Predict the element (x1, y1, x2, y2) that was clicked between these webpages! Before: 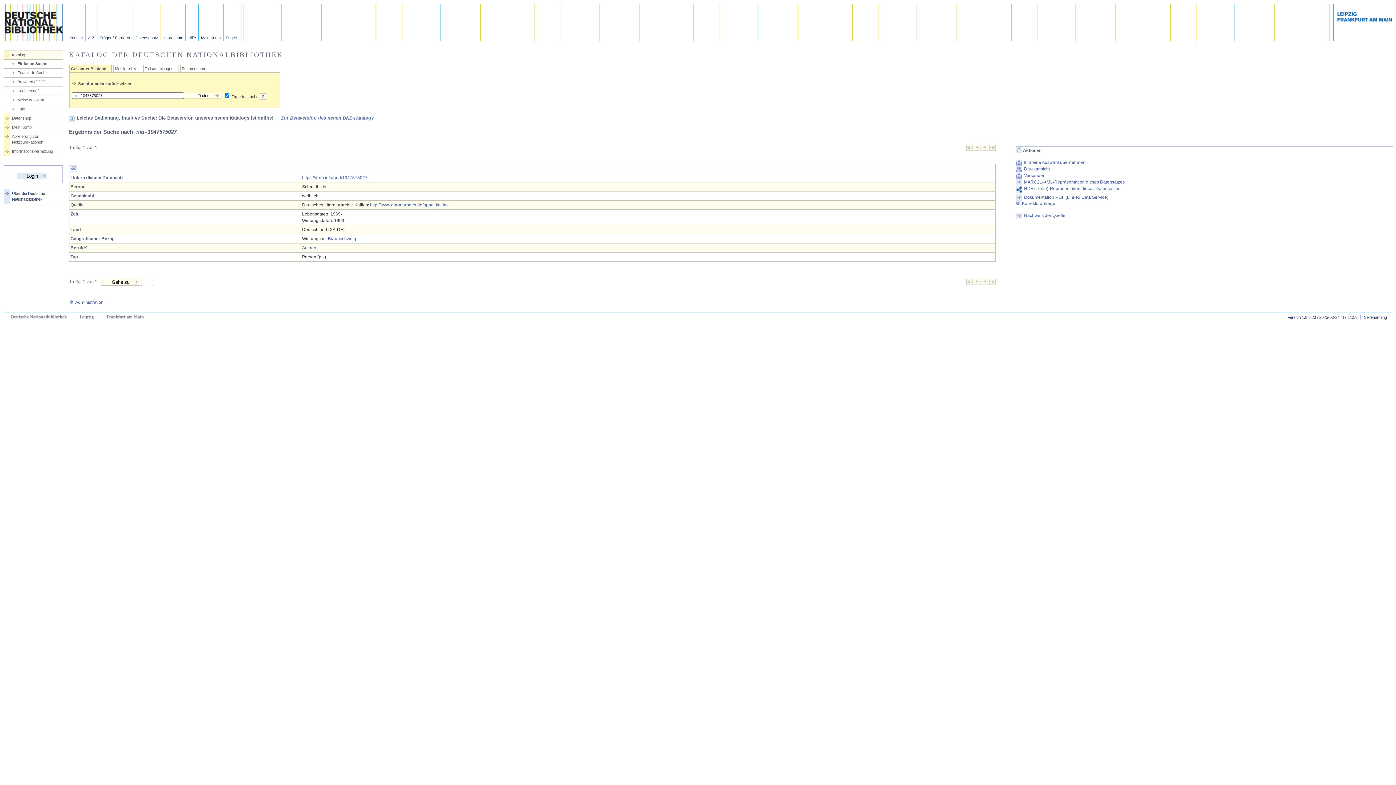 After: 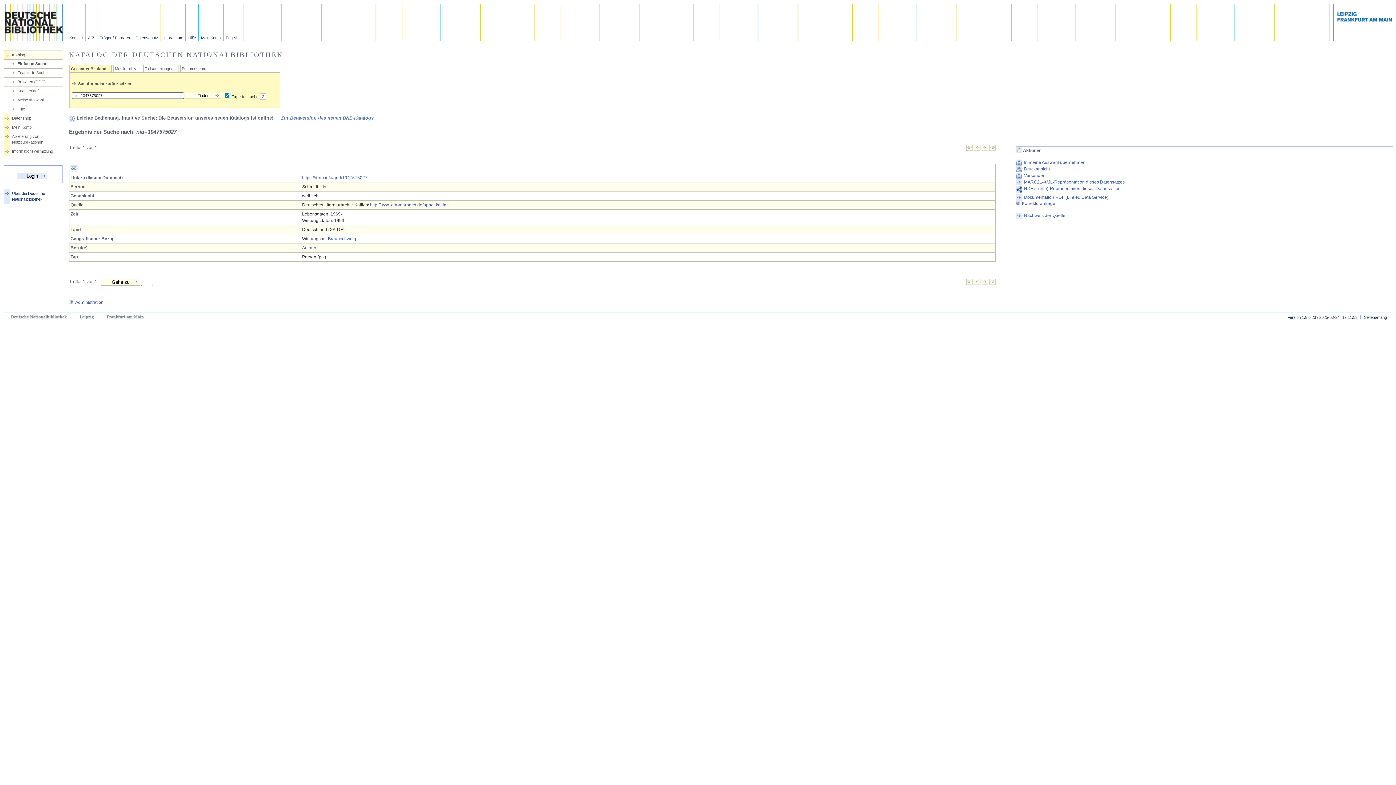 Action: bbox: (989, 281, 996, 286)